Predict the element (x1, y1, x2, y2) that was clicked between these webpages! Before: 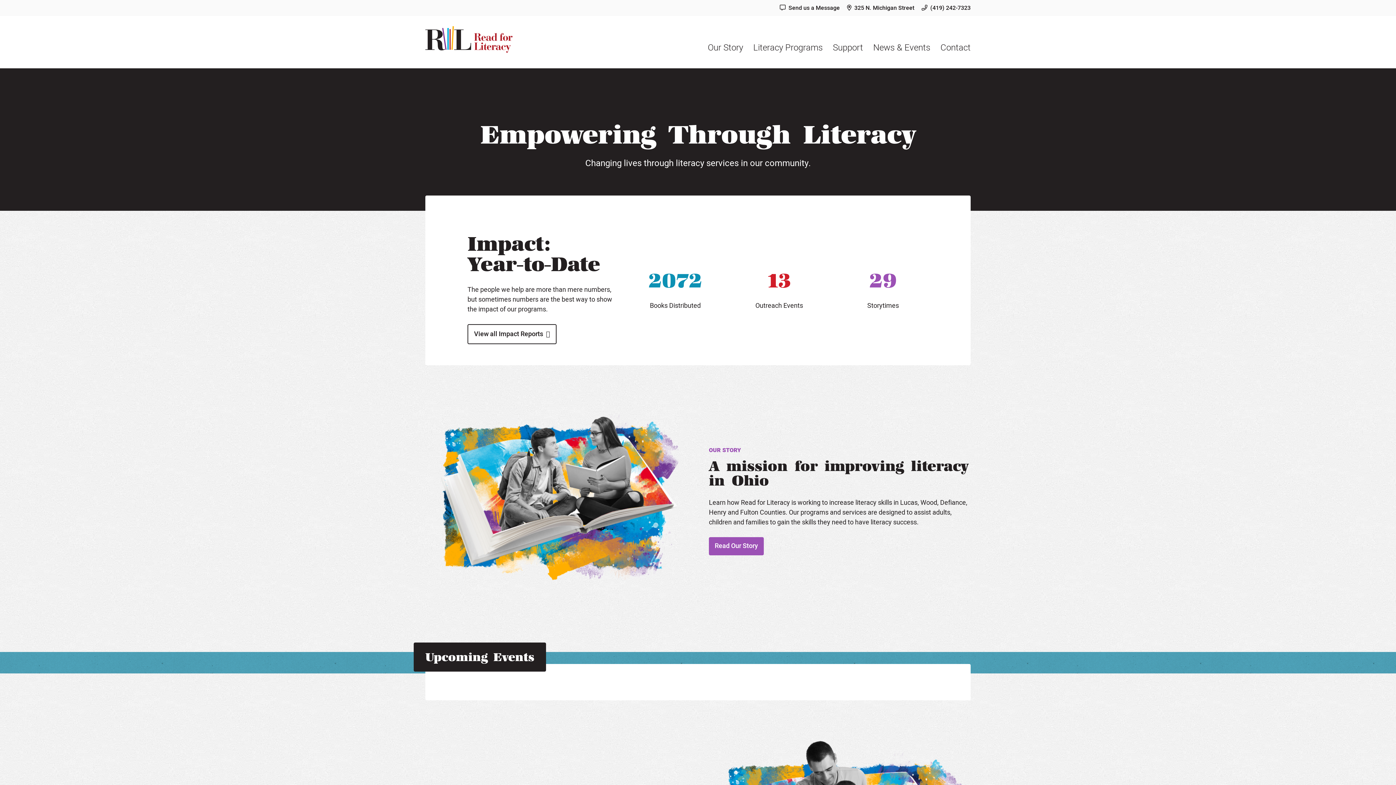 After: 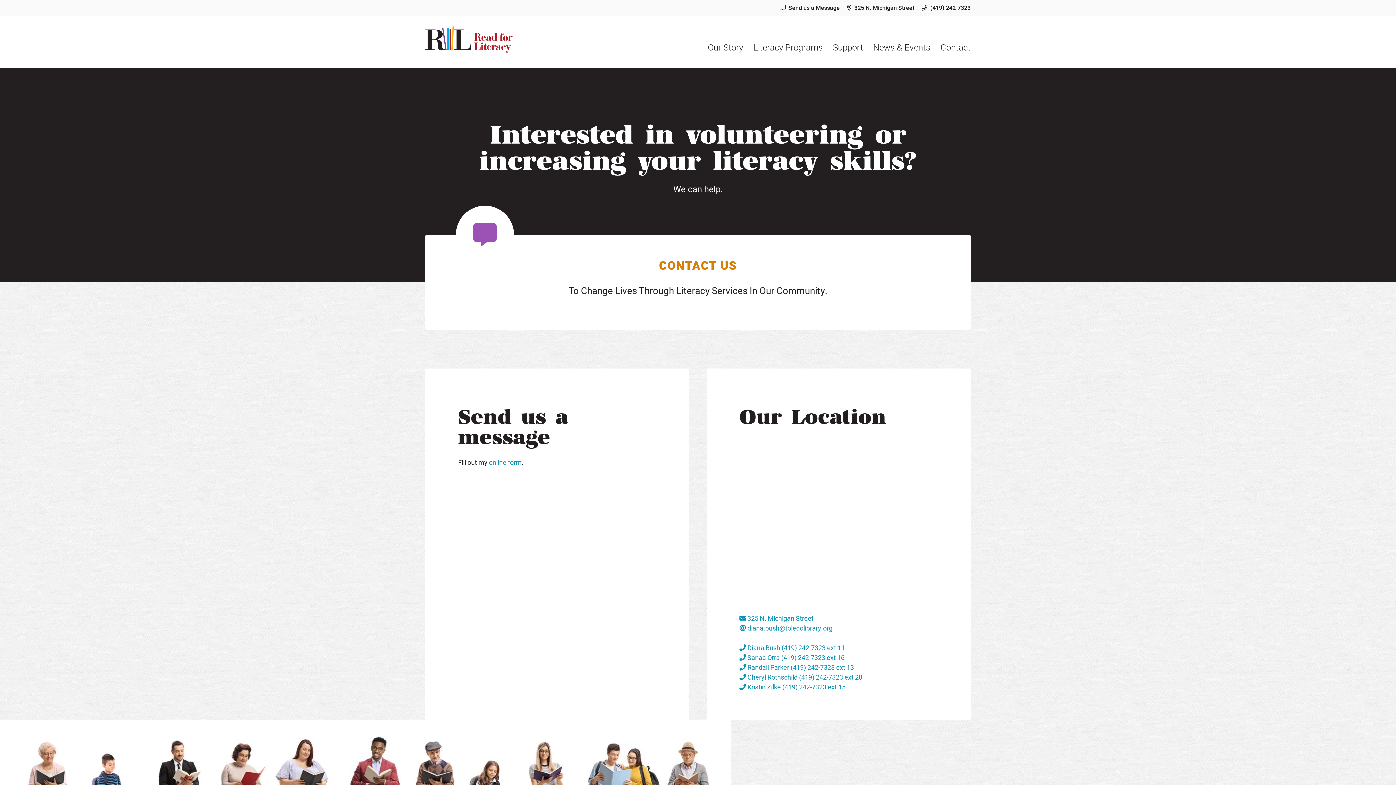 Action: label: Contact bbox: (940, 43, 970, 52)